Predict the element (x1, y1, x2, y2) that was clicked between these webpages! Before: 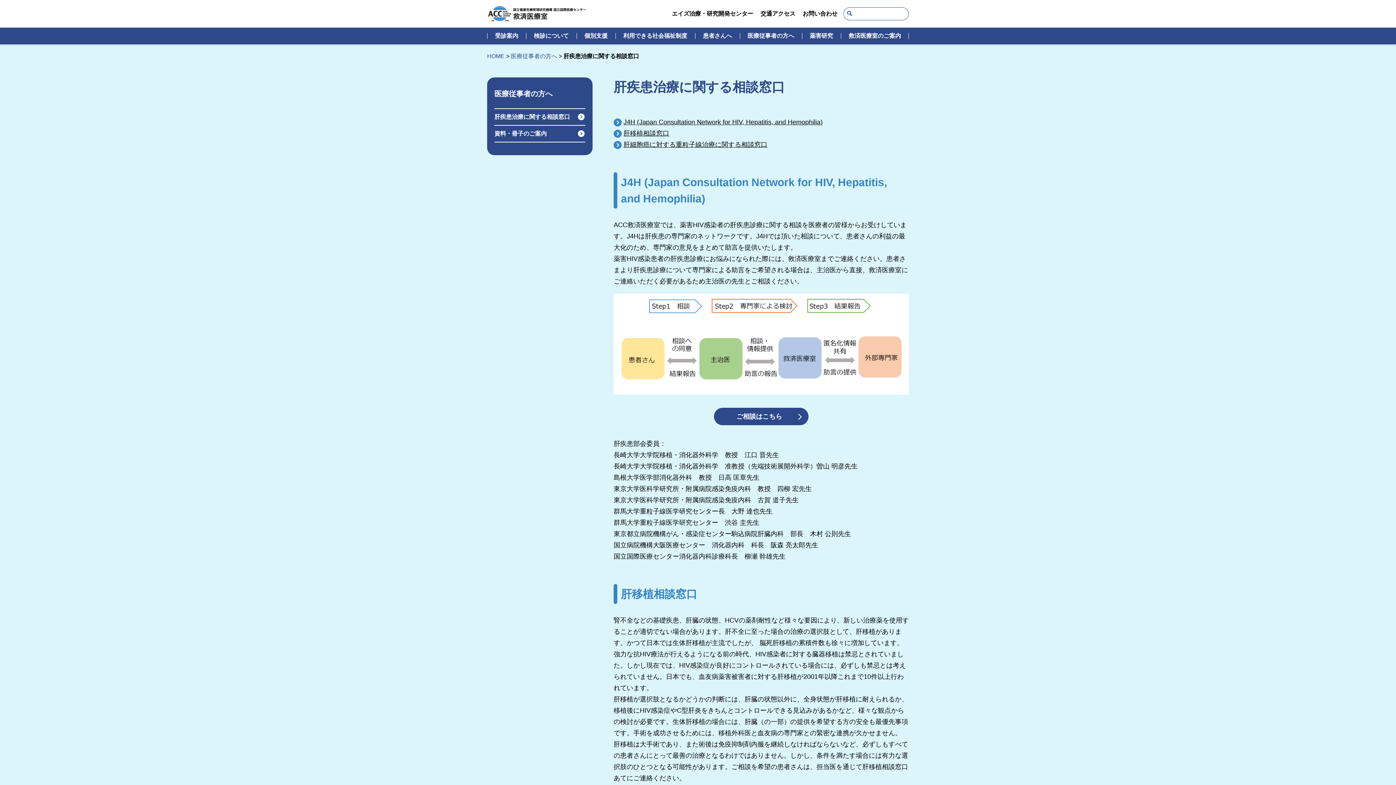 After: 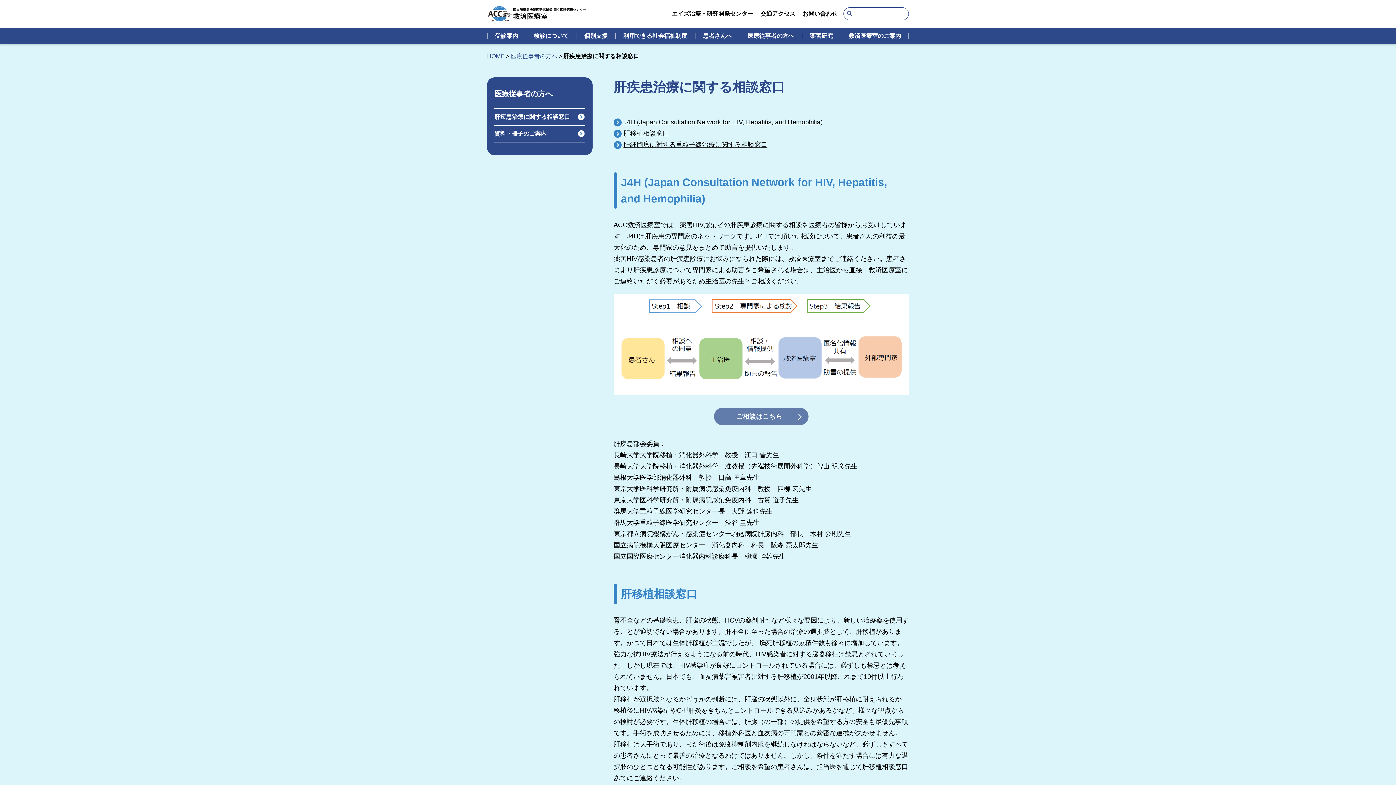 Action: bbox: (714, 408, 808, 425) label: ご相談はこちら